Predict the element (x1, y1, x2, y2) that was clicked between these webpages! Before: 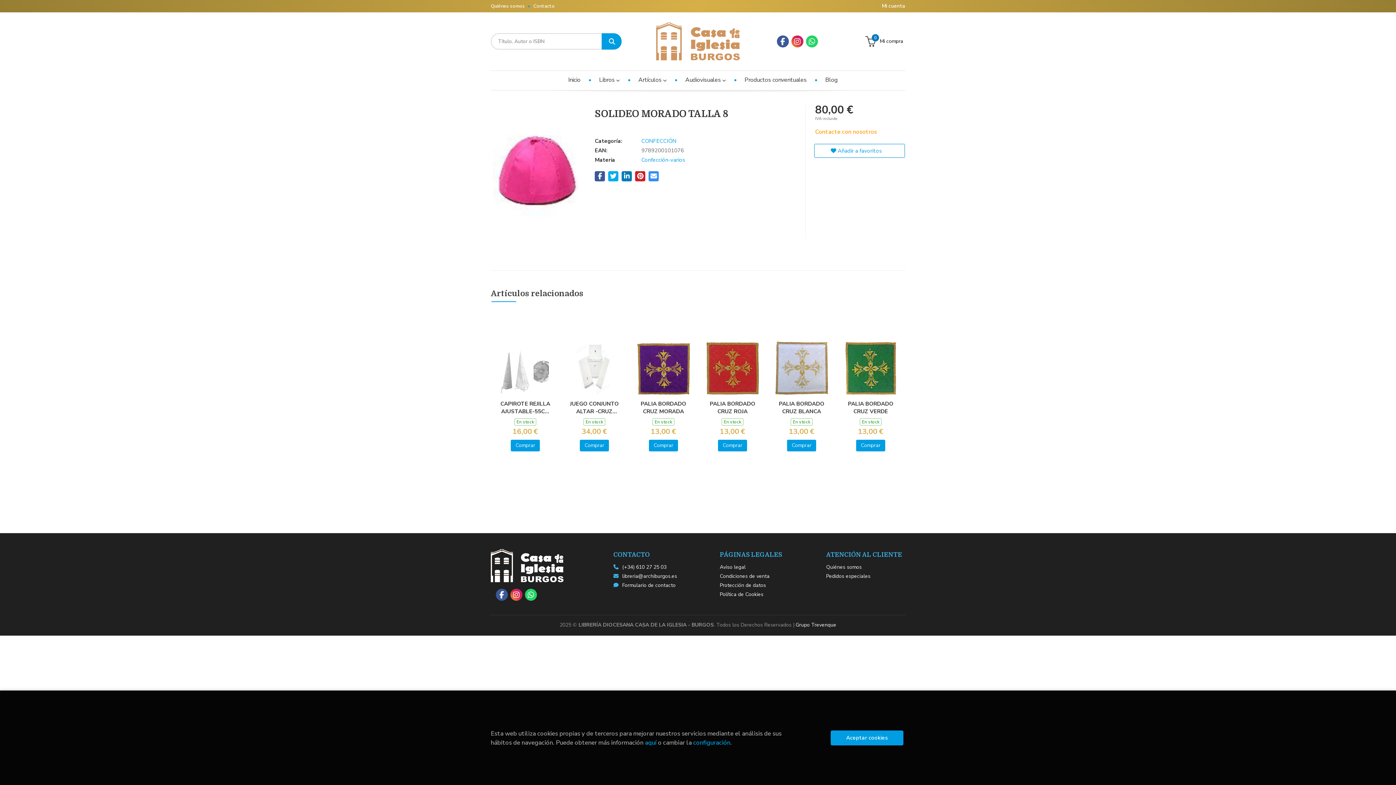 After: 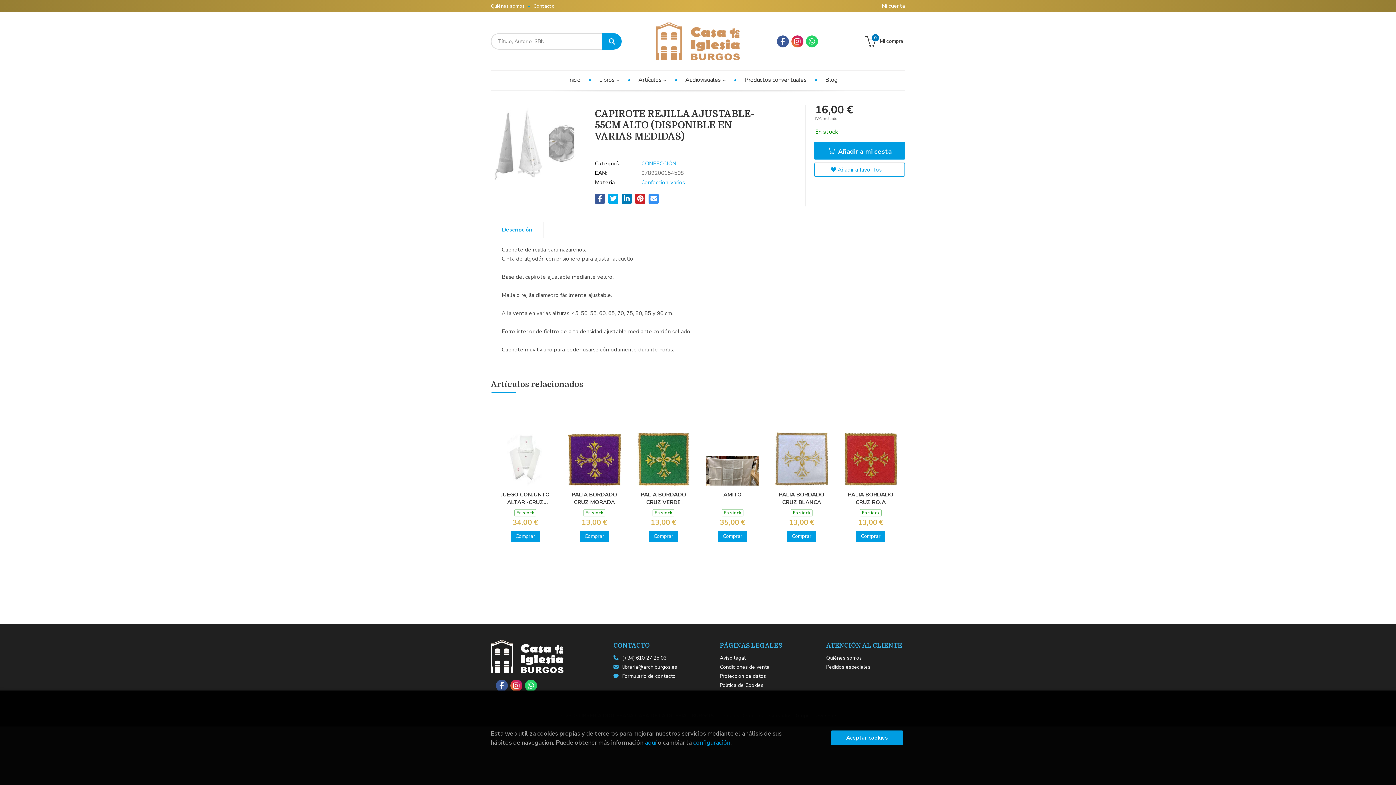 Action: bbox: (497, 400, 553, 414) label: CAPIROTE REJILLA AJUSTABLE-55CM ALTO (DISPONIBLE EN VARIAS MEDIDAS)